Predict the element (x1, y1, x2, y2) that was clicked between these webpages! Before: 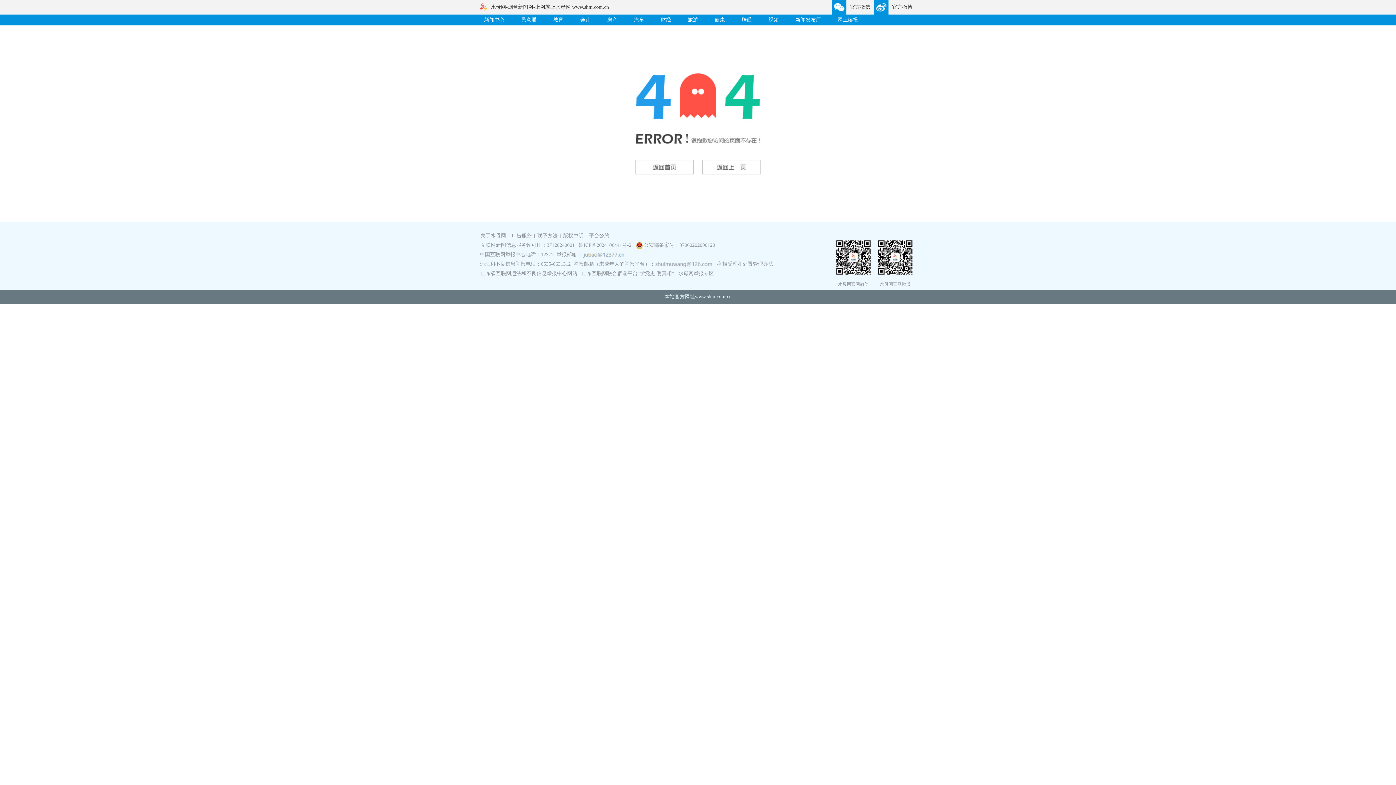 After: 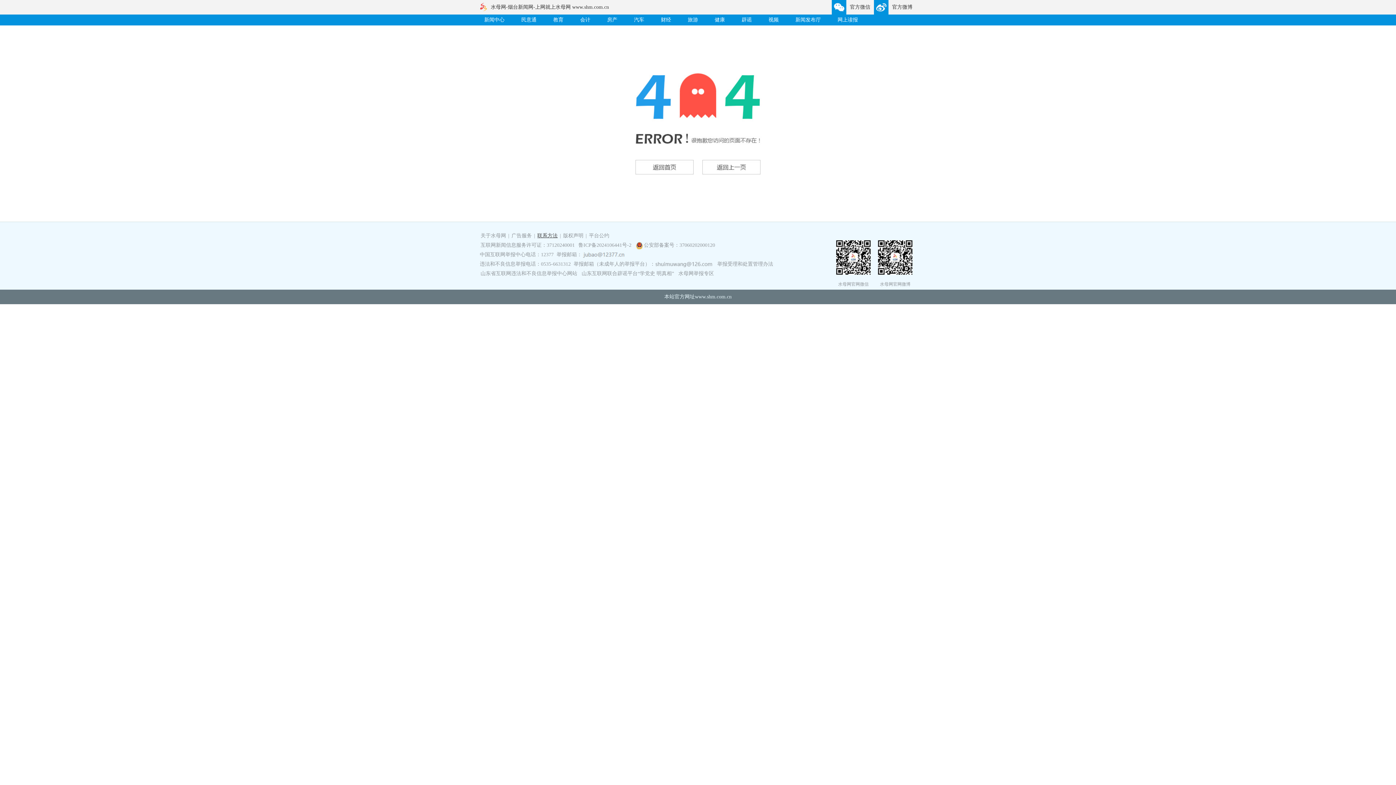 Action: bbox: (536, 233, 558, 238) label: 联系方法